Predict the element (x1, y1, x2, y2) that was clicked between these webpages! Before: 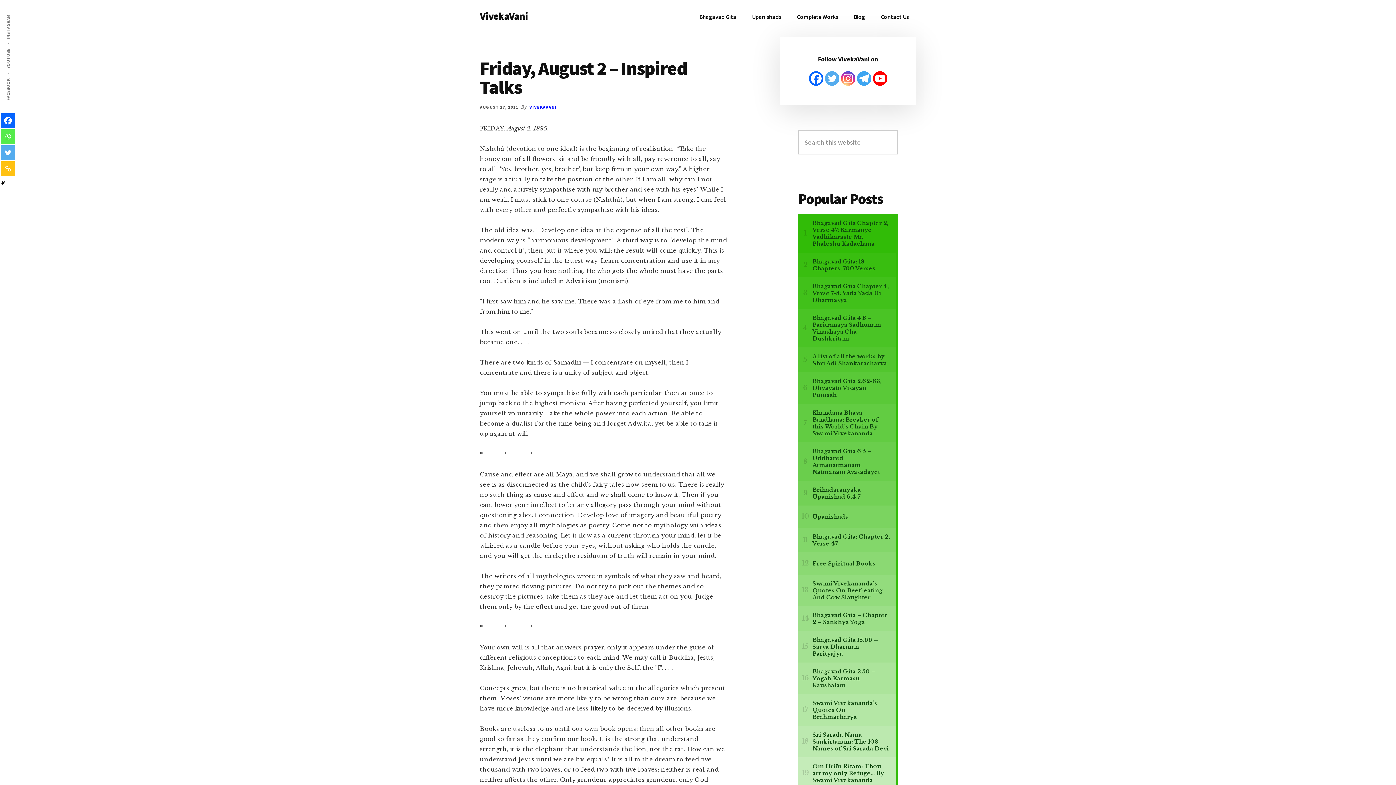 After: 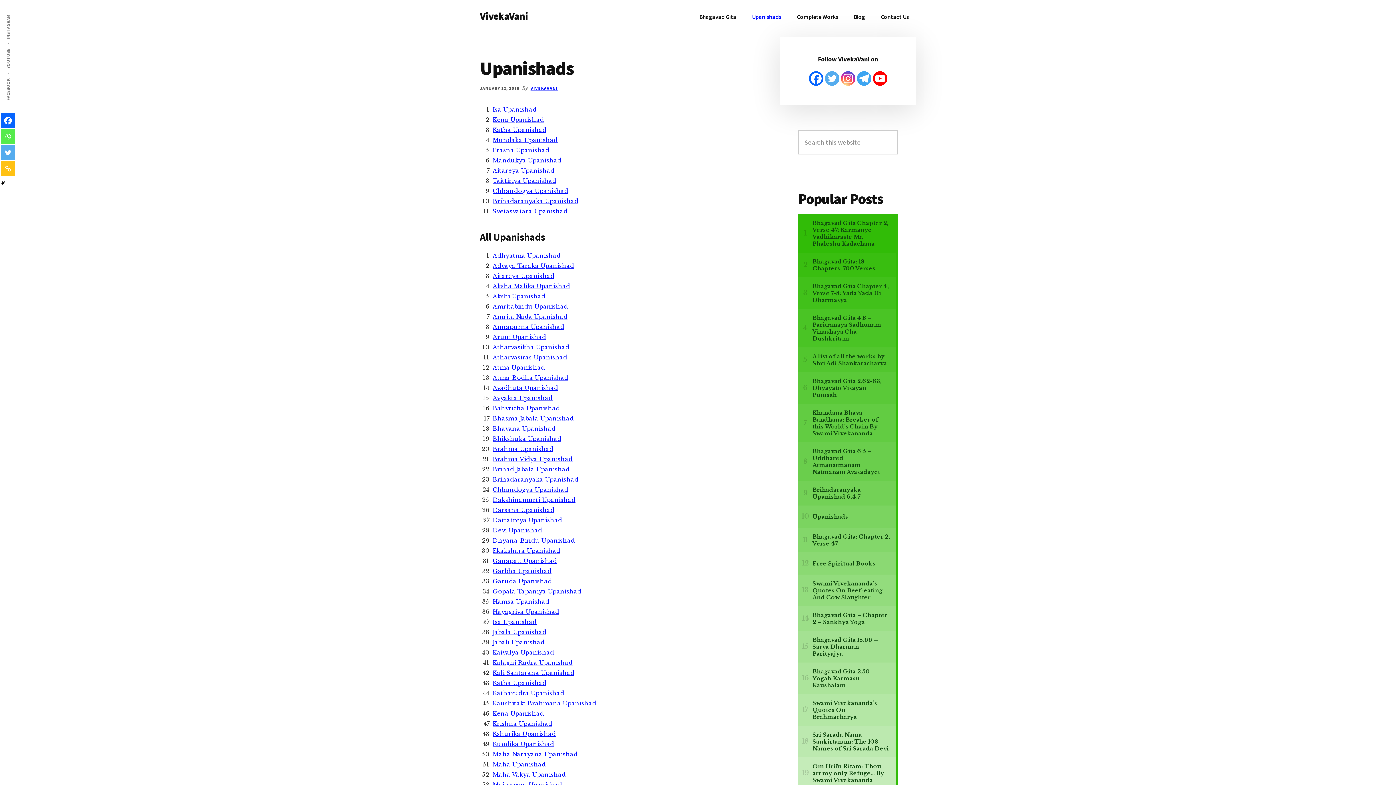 Action: bbox: (744, 7, 788, 26) label: Upanishads